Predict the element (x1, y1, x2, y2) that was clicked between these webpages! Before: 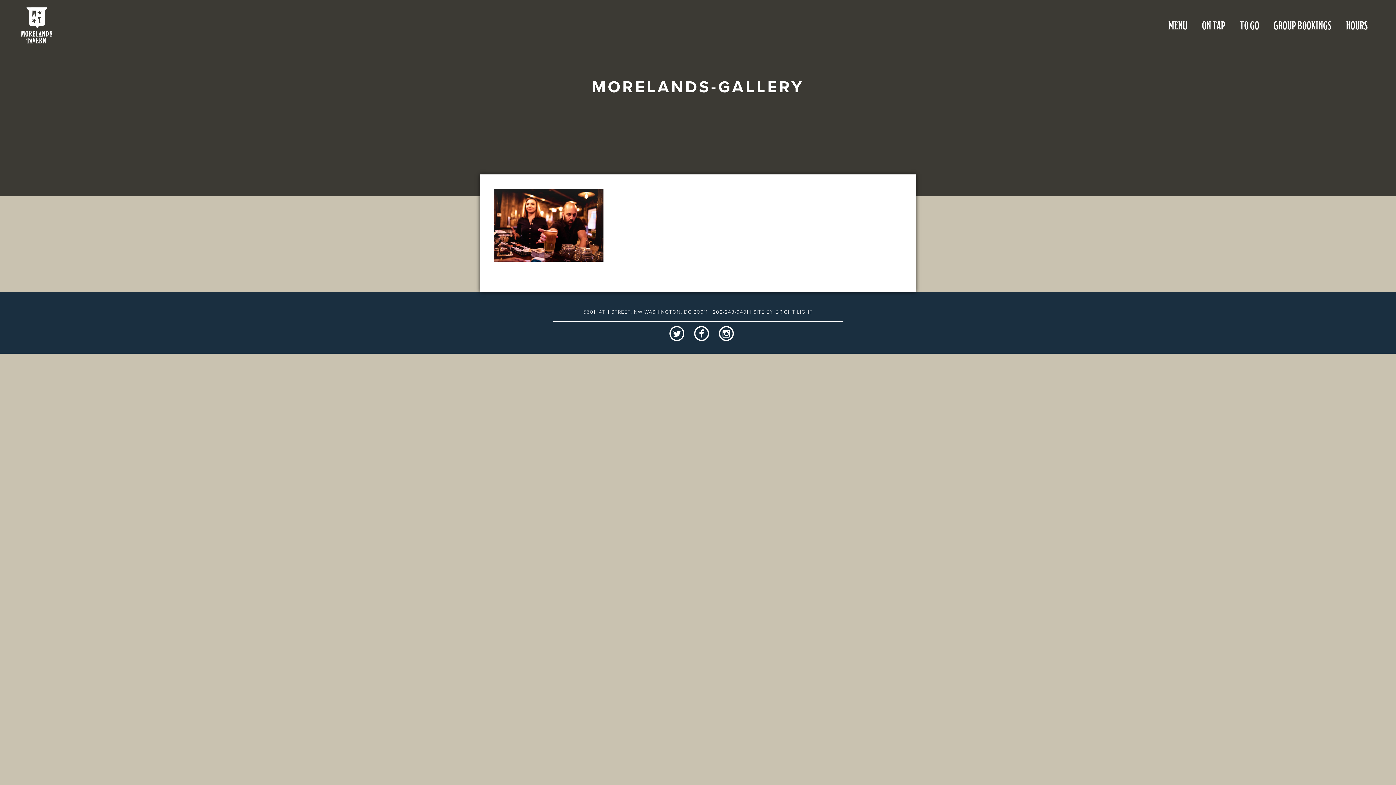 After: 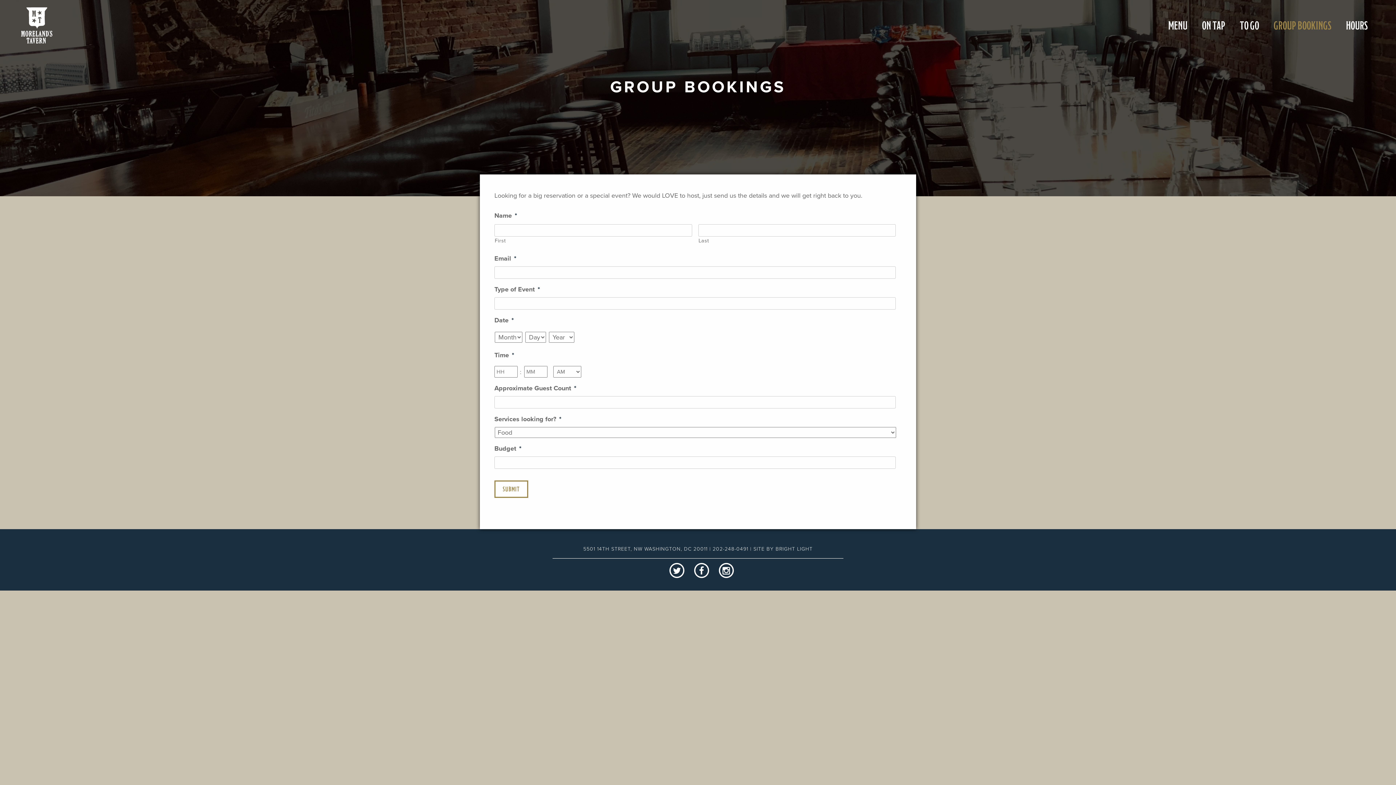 Action: label: GROUP BOOKINGS bbox: (1273, 0, 1331, 50)